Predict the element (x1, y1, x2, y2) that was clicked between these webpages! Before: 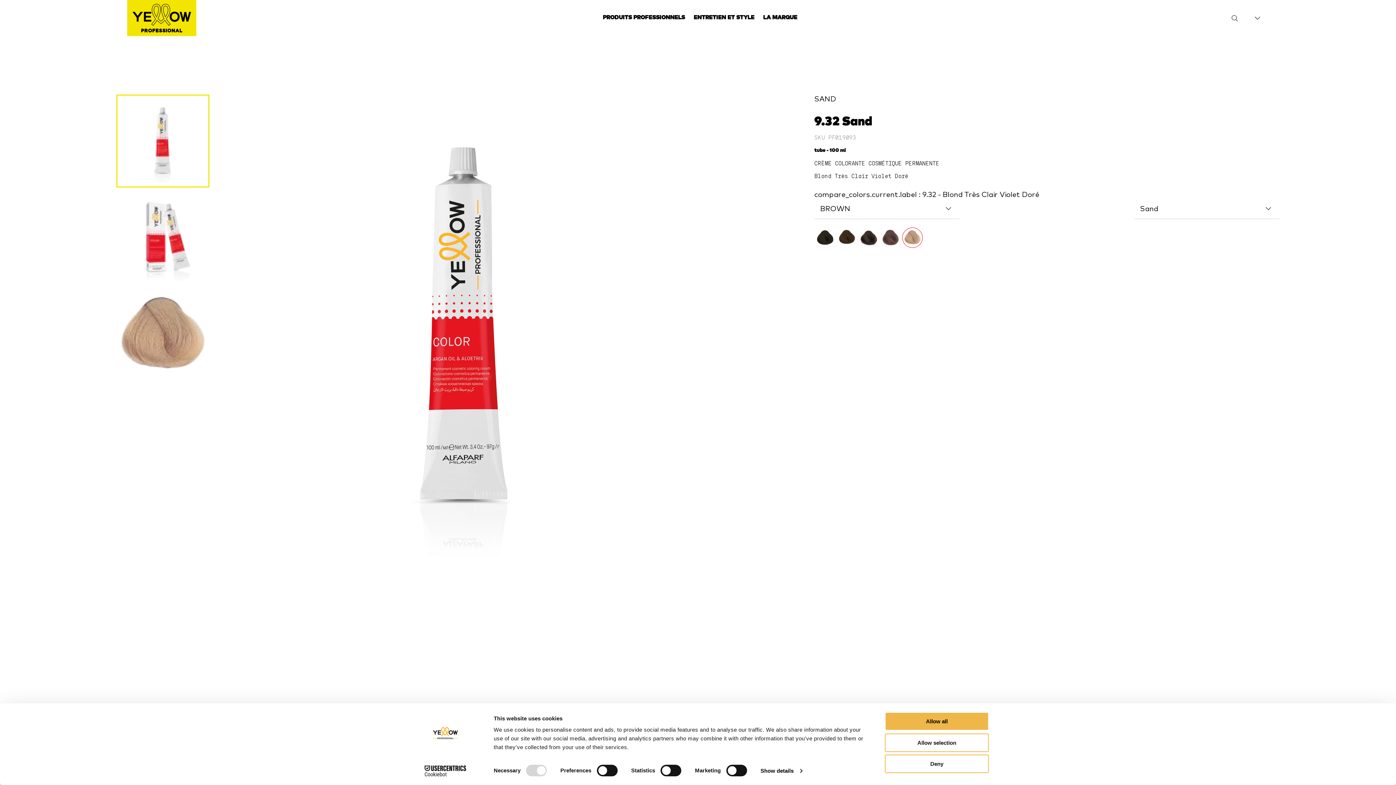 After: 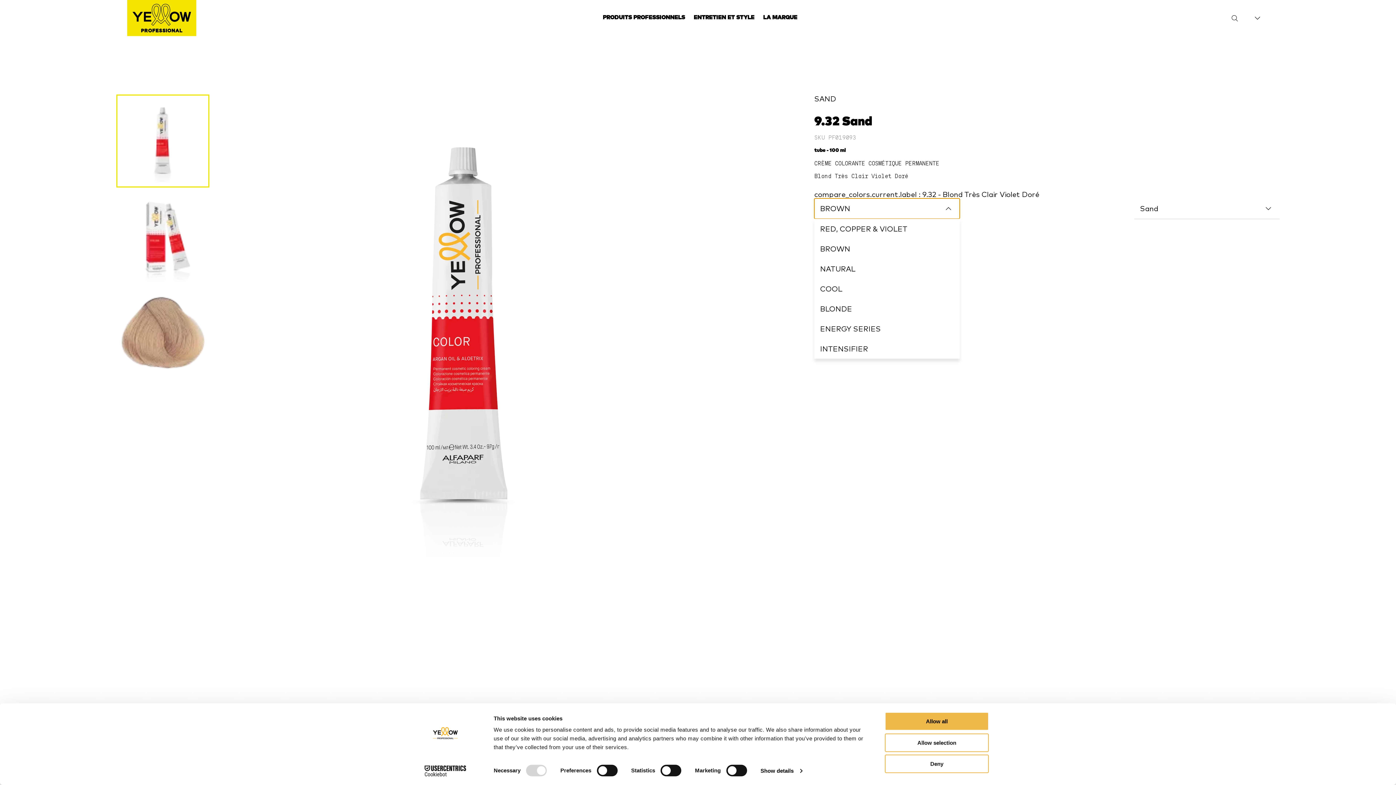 Action: bbox: (814, 198, 960, 218) label: BROWN